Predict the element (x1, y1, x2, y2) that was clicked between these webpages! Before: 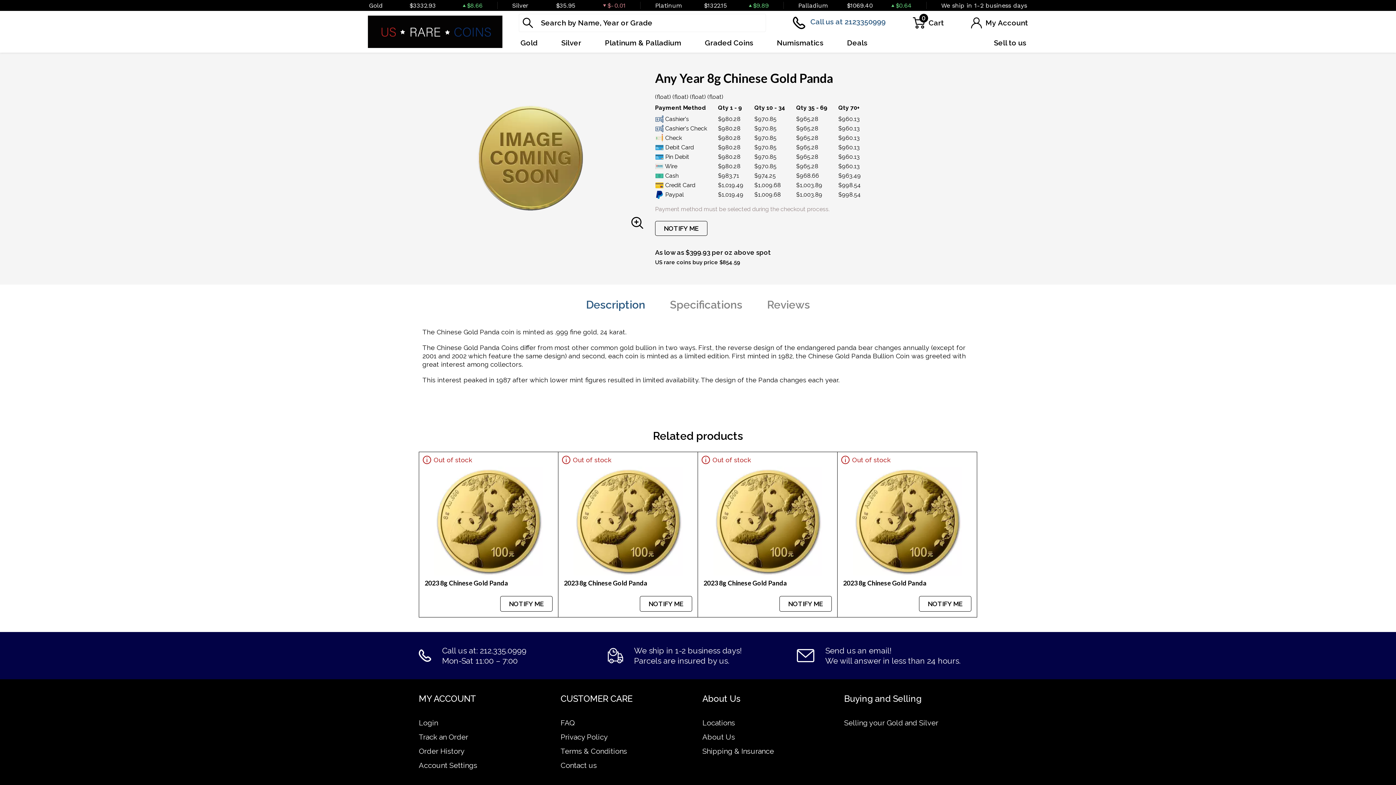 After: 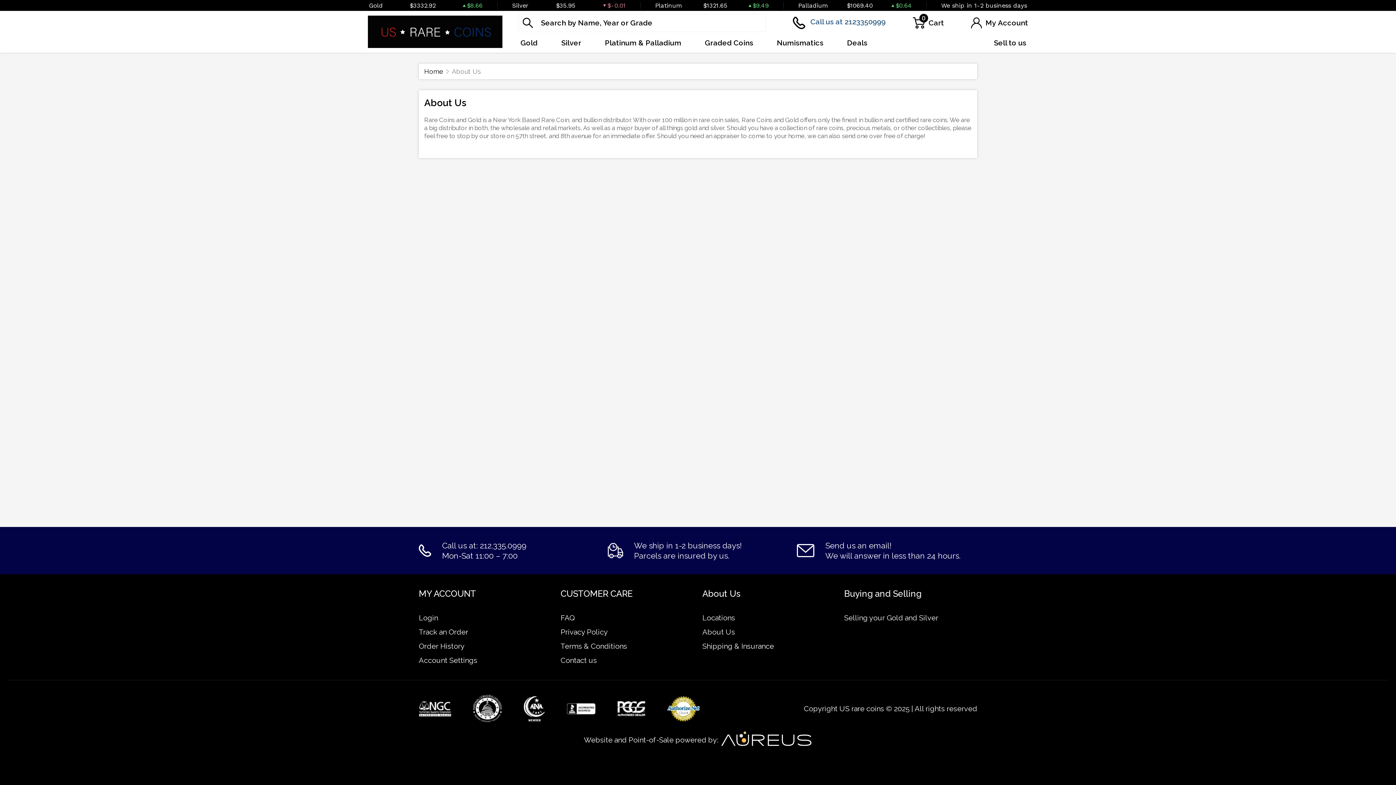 Action: label: About Us bbox: (702, 733, 735, 741)